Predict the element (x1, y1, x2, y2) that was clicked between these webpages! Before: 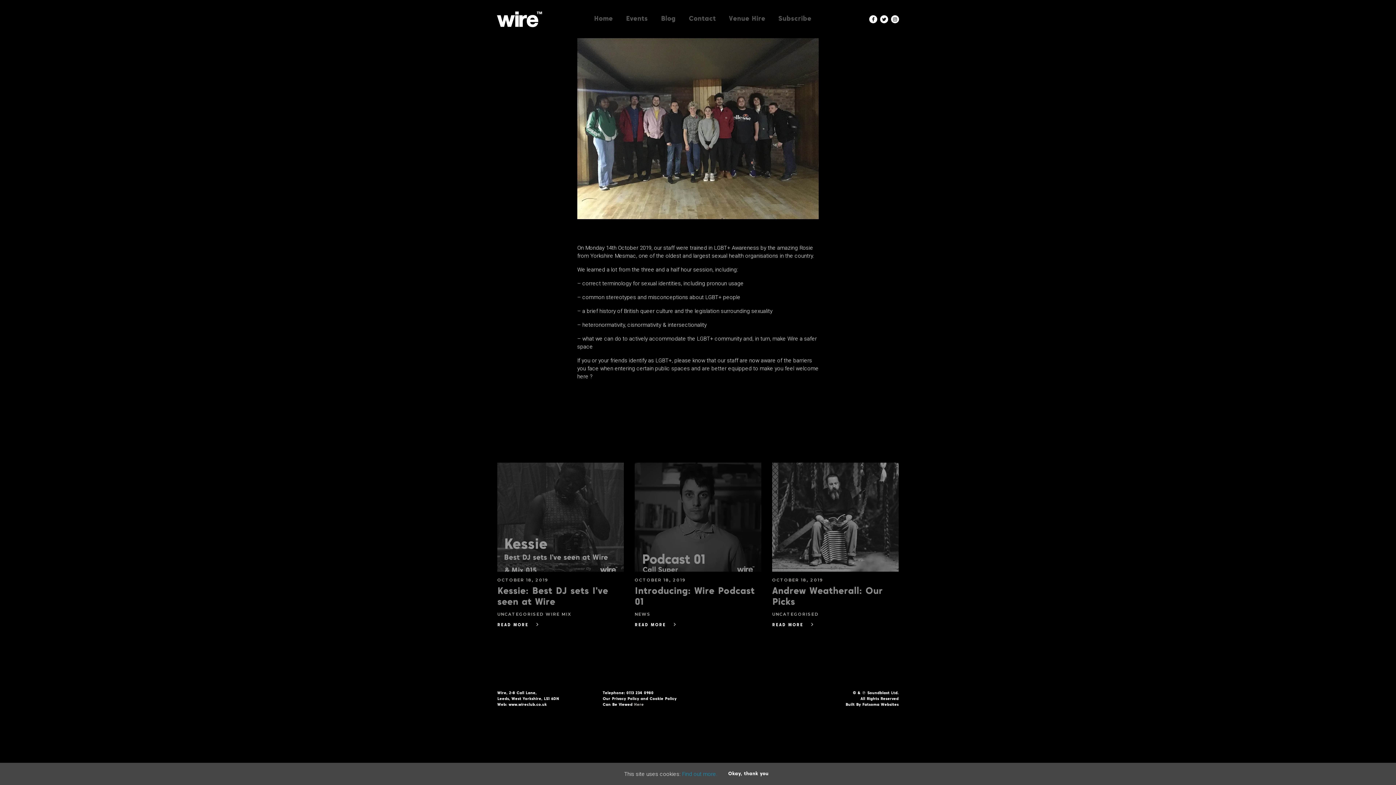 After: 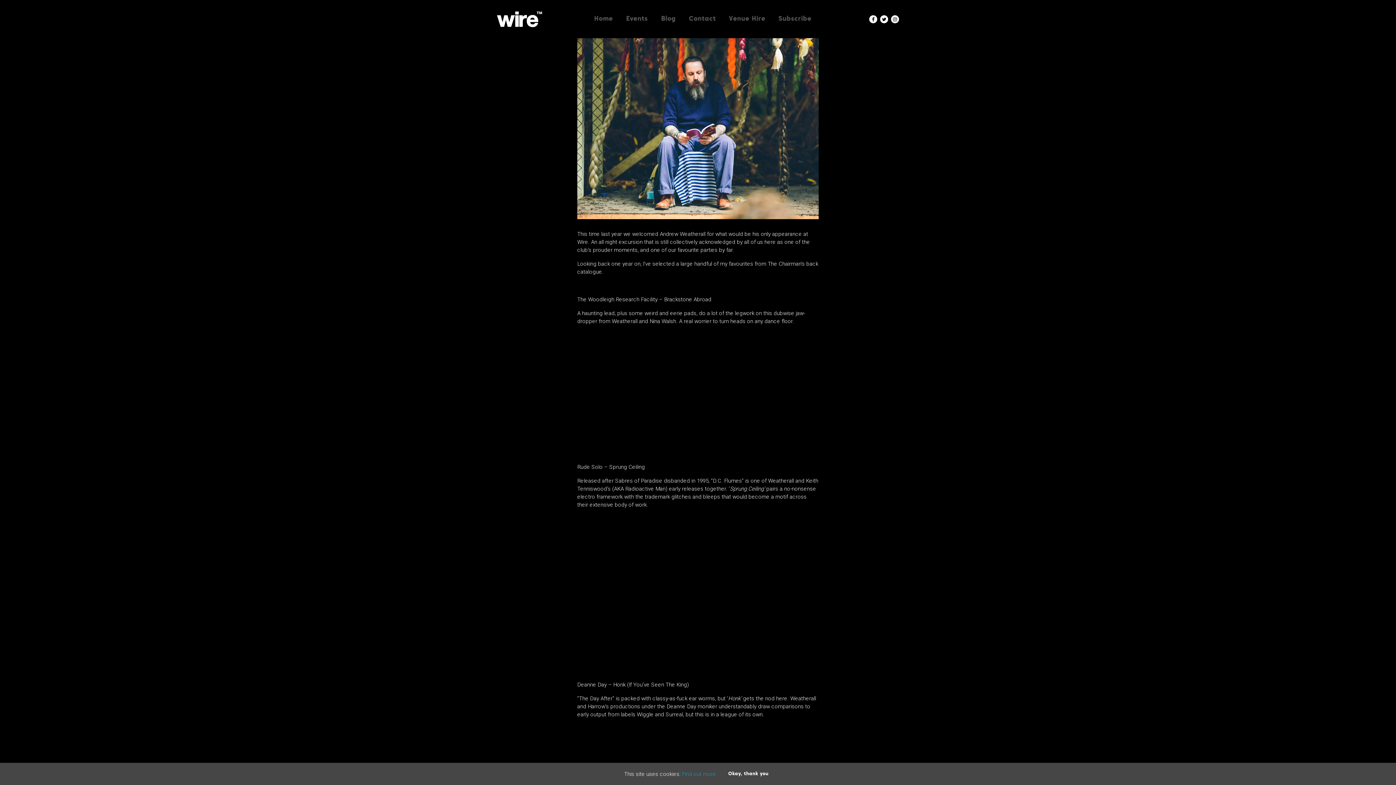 Action: bbox: (772, 622, 816, 628) label: READ MORE